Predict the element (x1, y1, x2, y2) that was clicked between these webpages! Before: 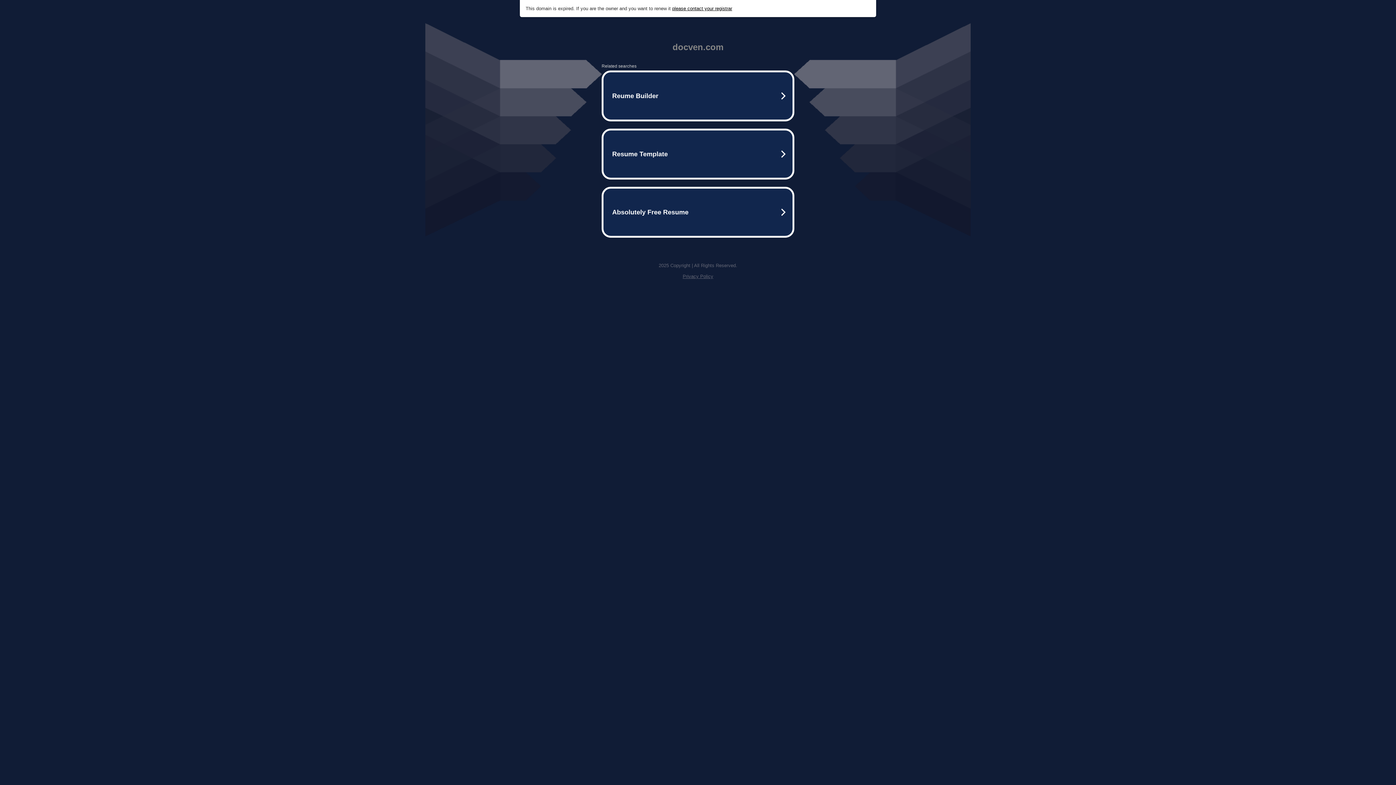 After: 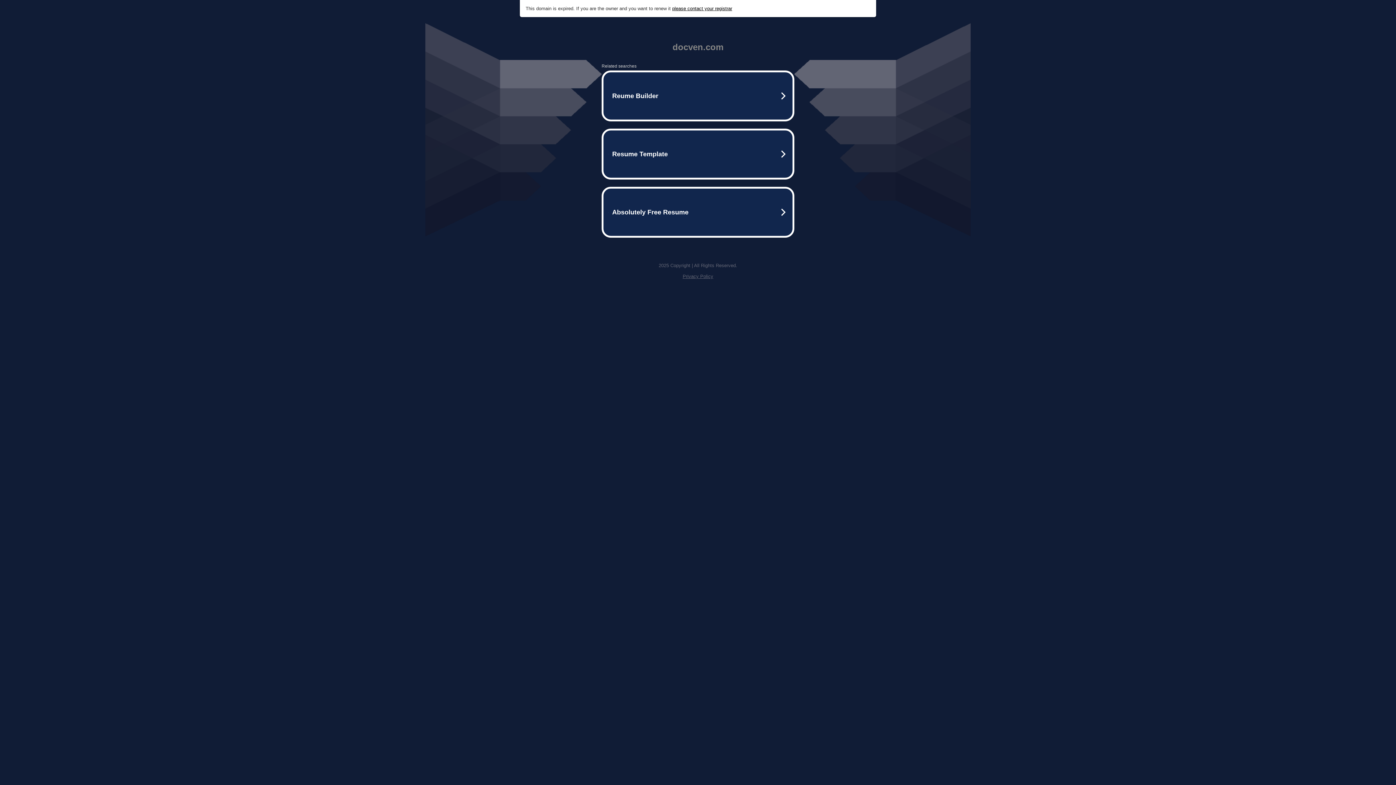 Action: label: please contact your registrar bbox: (672, 5, 732, 11)